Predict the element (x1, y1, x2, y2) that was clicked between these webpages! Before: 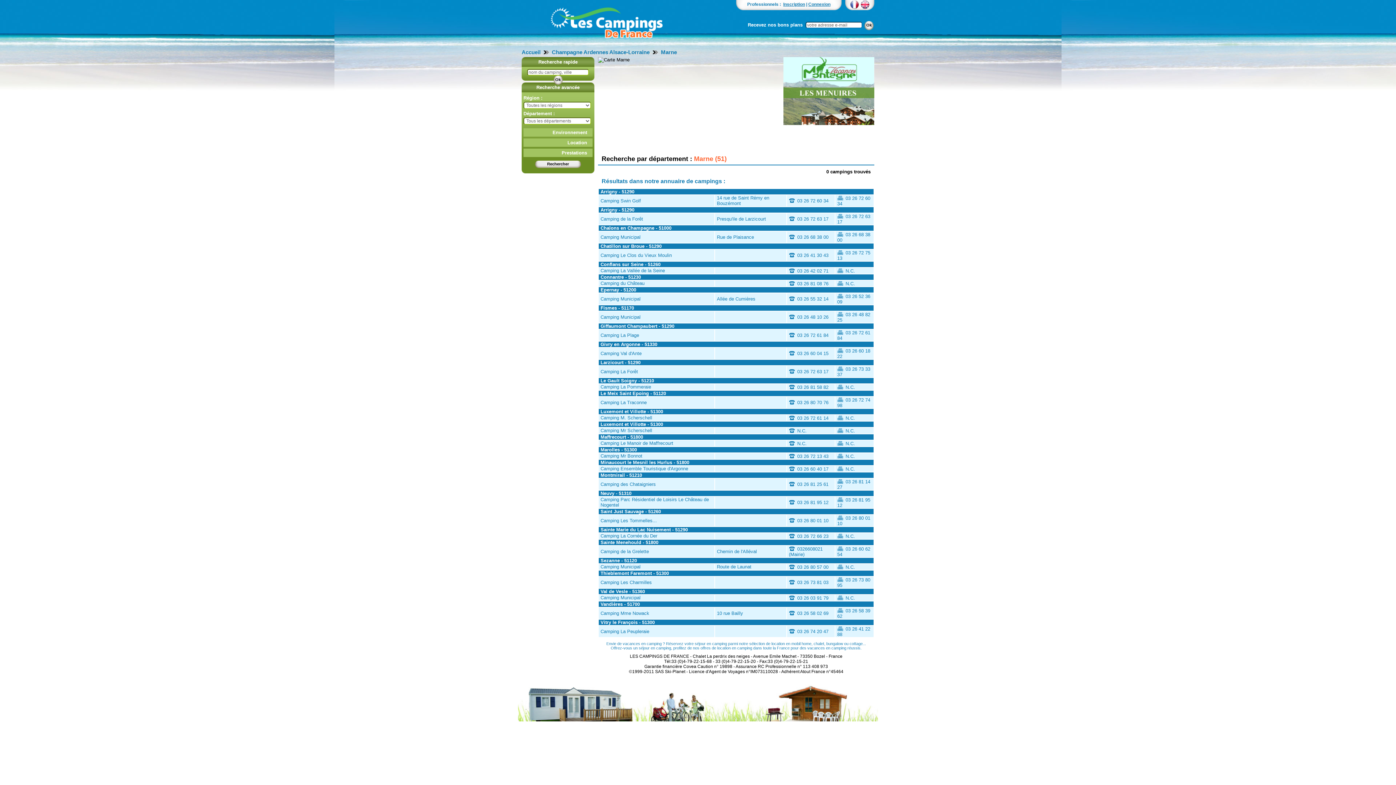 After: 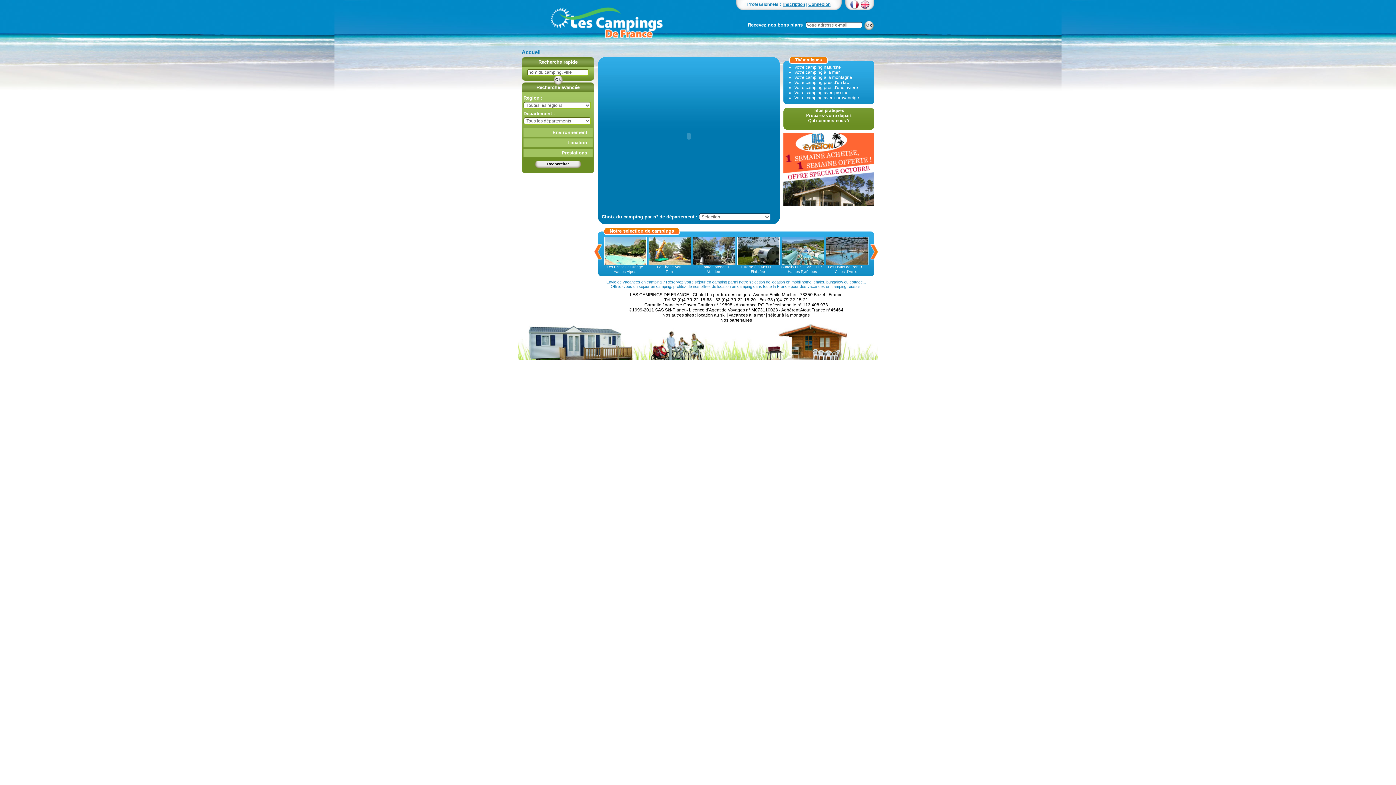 Action: label: Accueil bbox: (521, 49, 540, 55)